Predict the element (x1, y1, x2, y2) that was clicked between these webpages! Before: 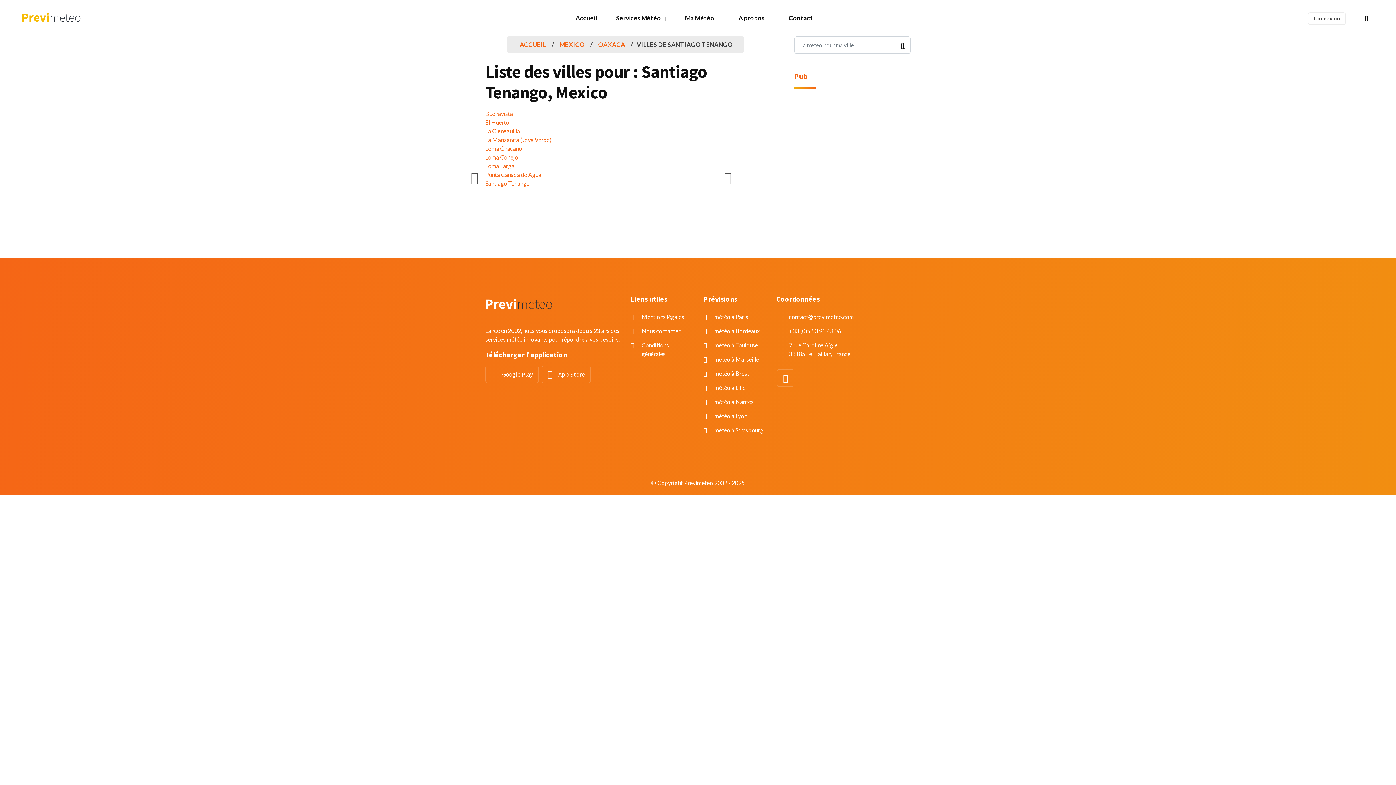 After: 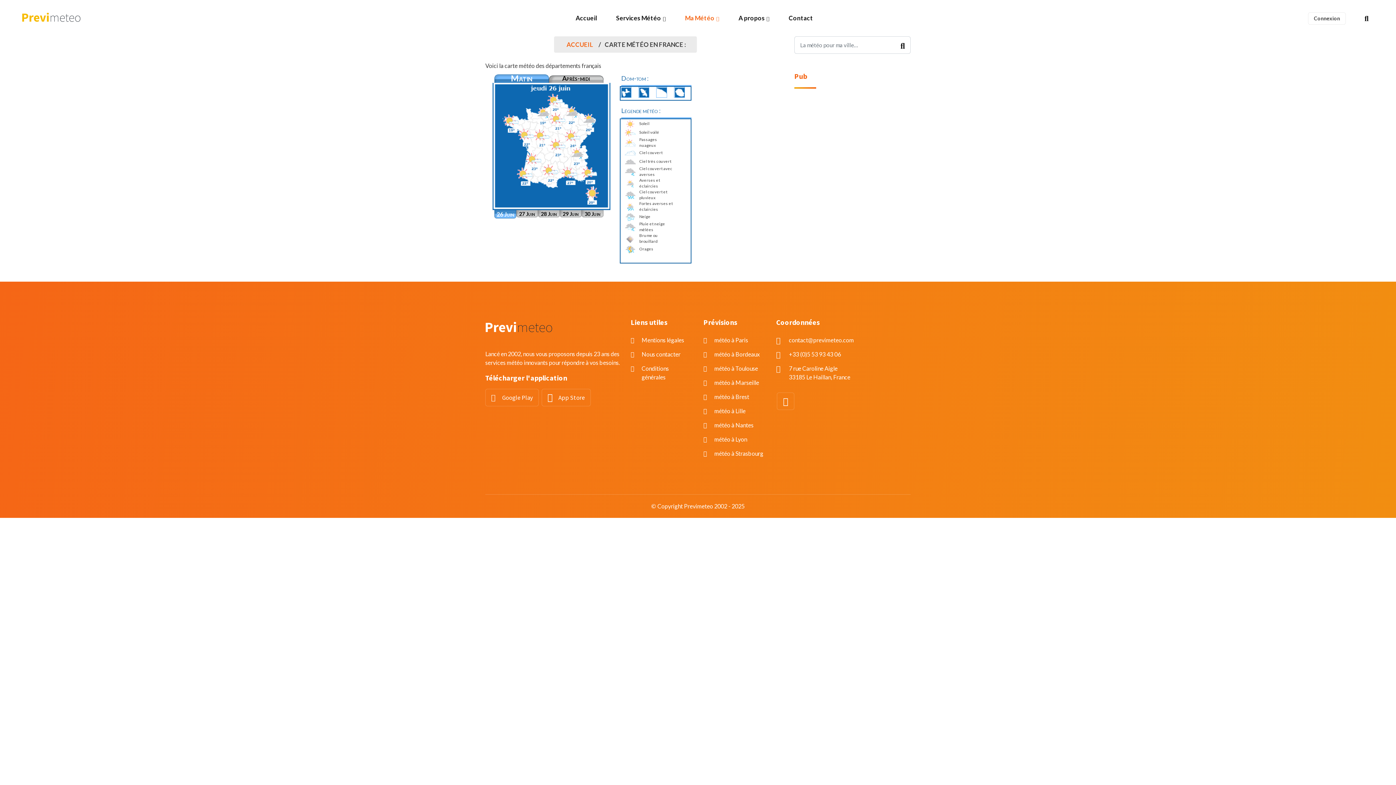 Action: bbox: (679, 0, 724, 36) label: Ma Météo